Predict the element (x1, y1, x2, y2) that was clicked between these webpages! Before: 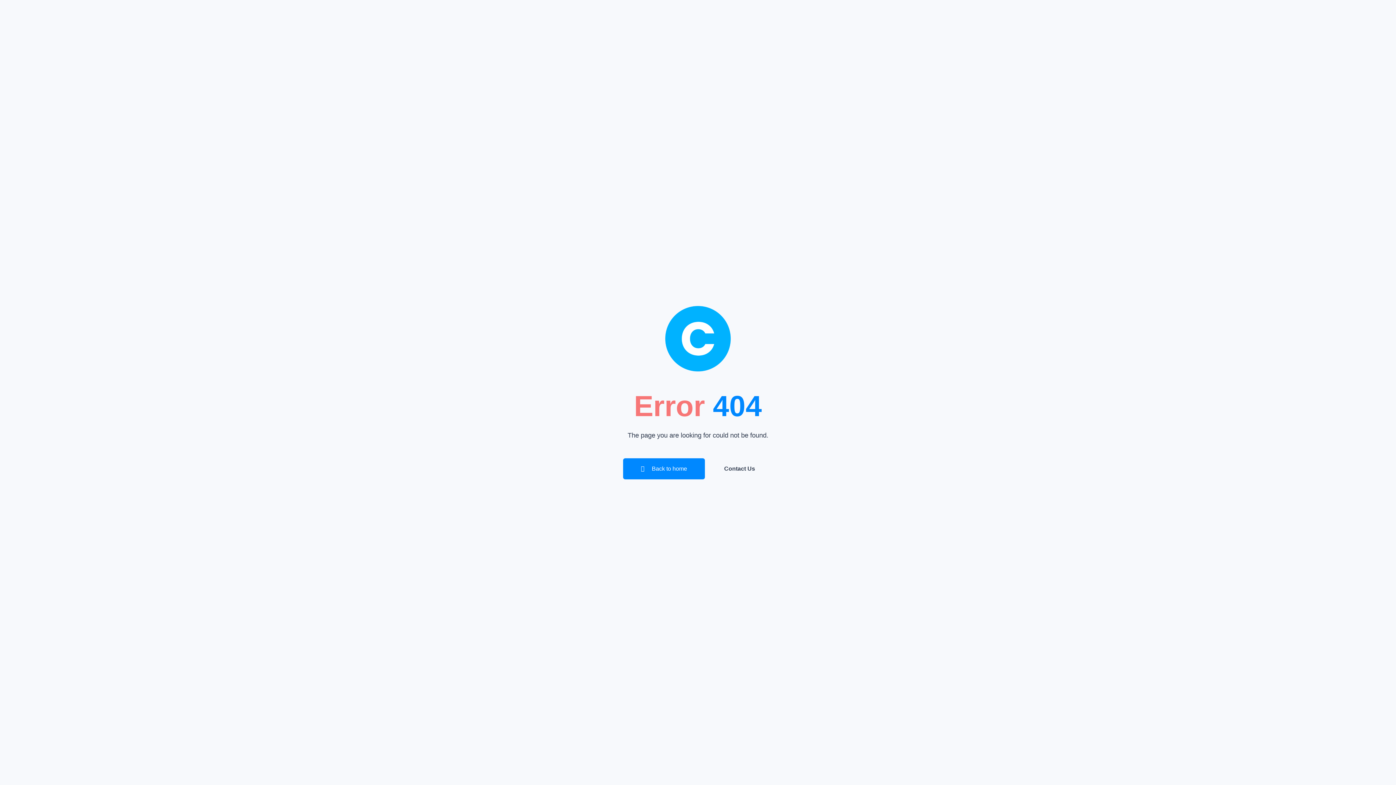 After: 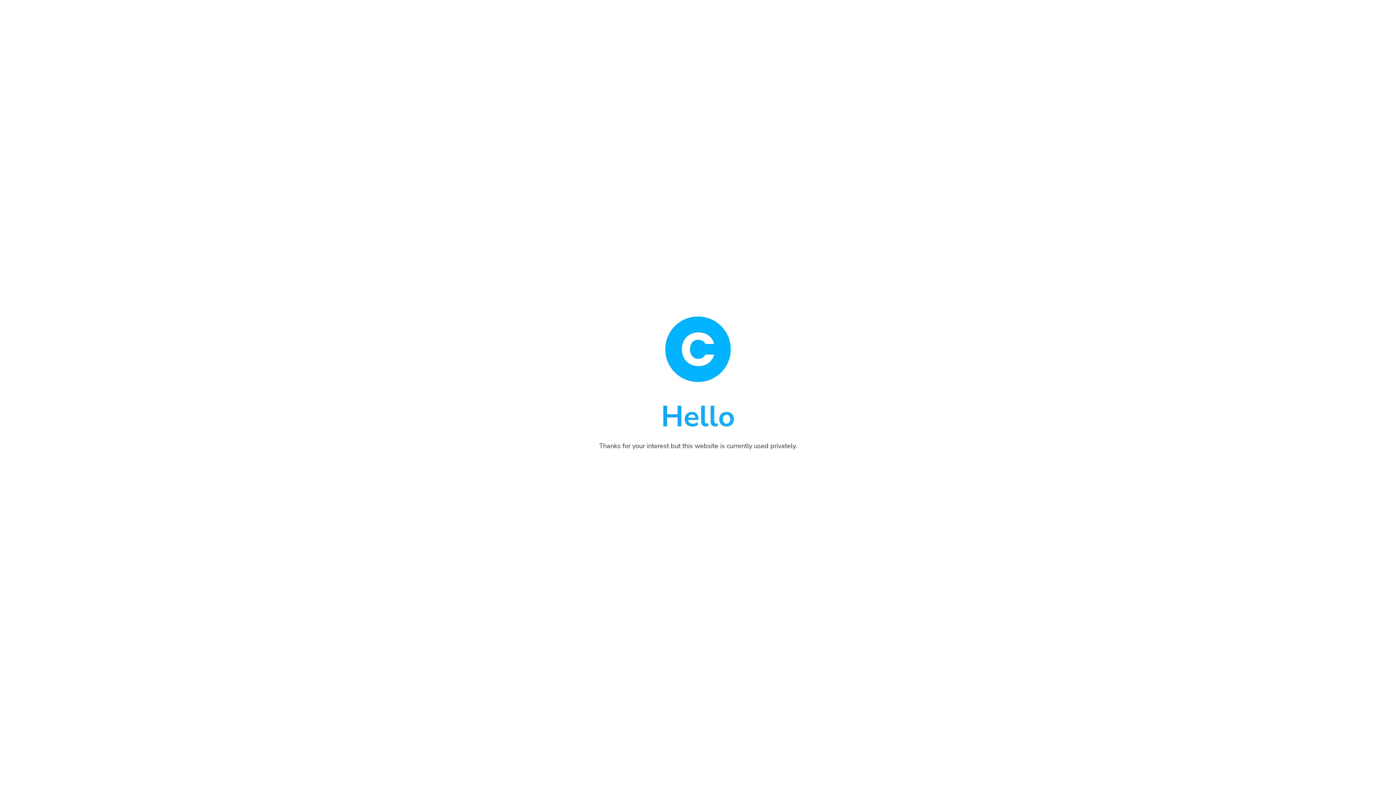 Action: bbox: (623, 458, 705, 479) label:  Back to home